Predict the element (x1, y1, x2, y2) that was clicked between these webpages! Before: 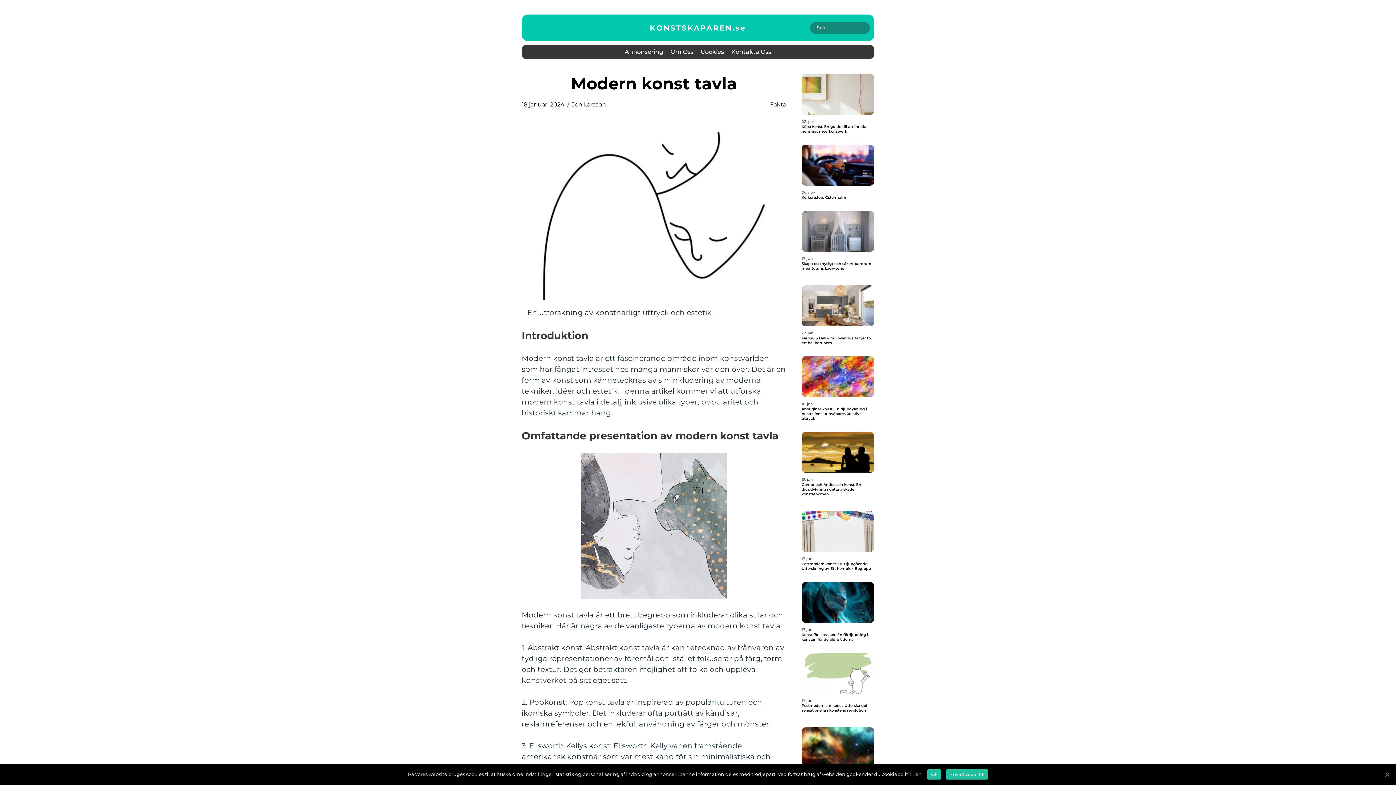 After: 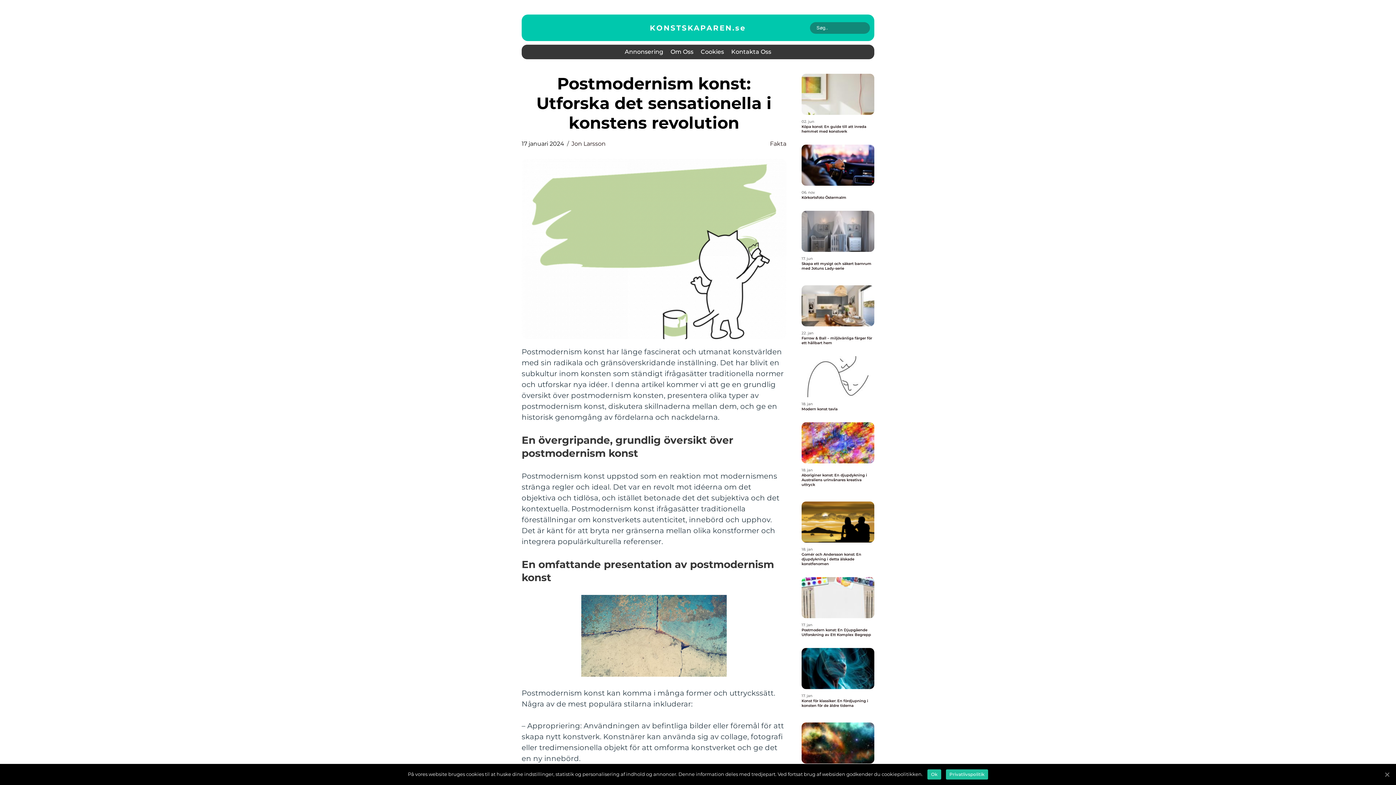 Action: bbox: (801, 703, 874, 713) label: Postmodernism konst: Utforska det sensationella i konstens revolution